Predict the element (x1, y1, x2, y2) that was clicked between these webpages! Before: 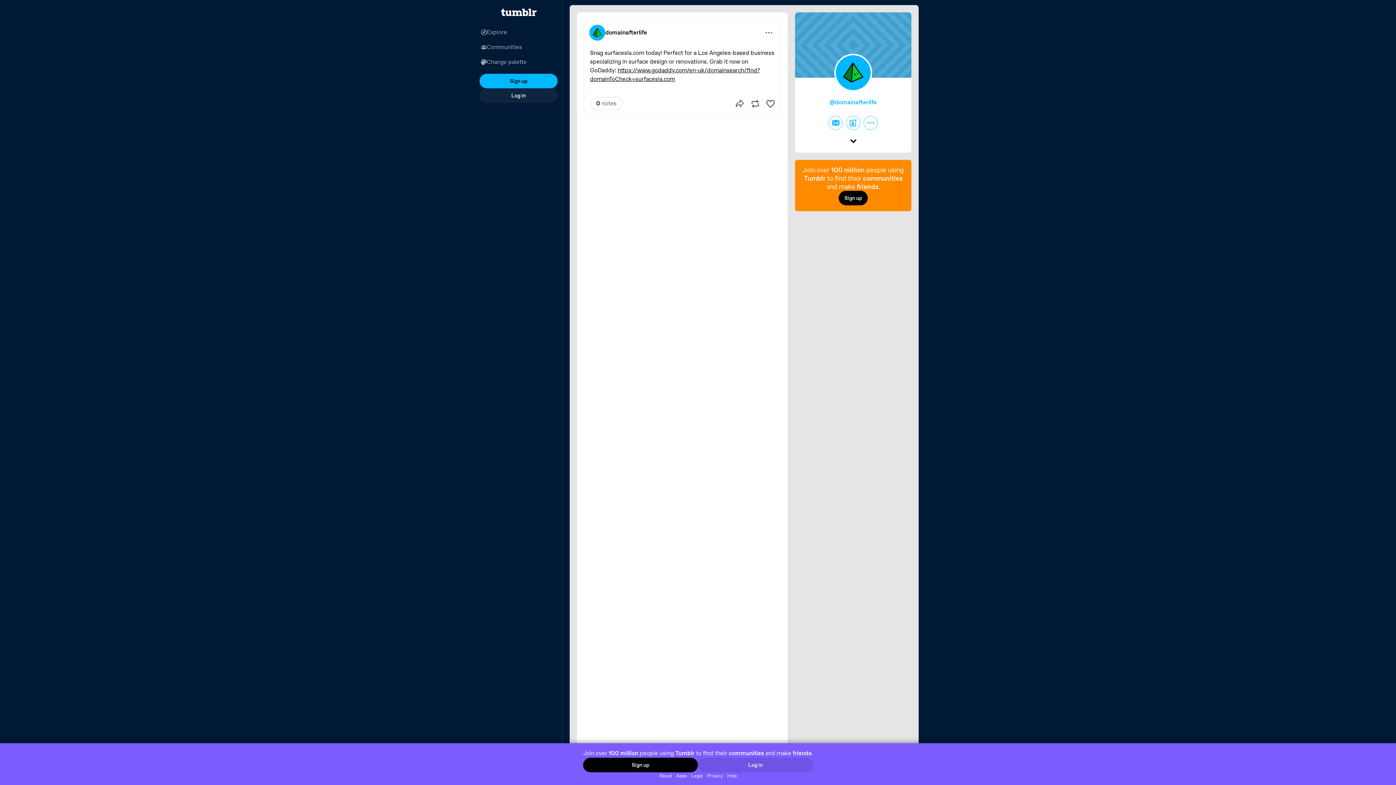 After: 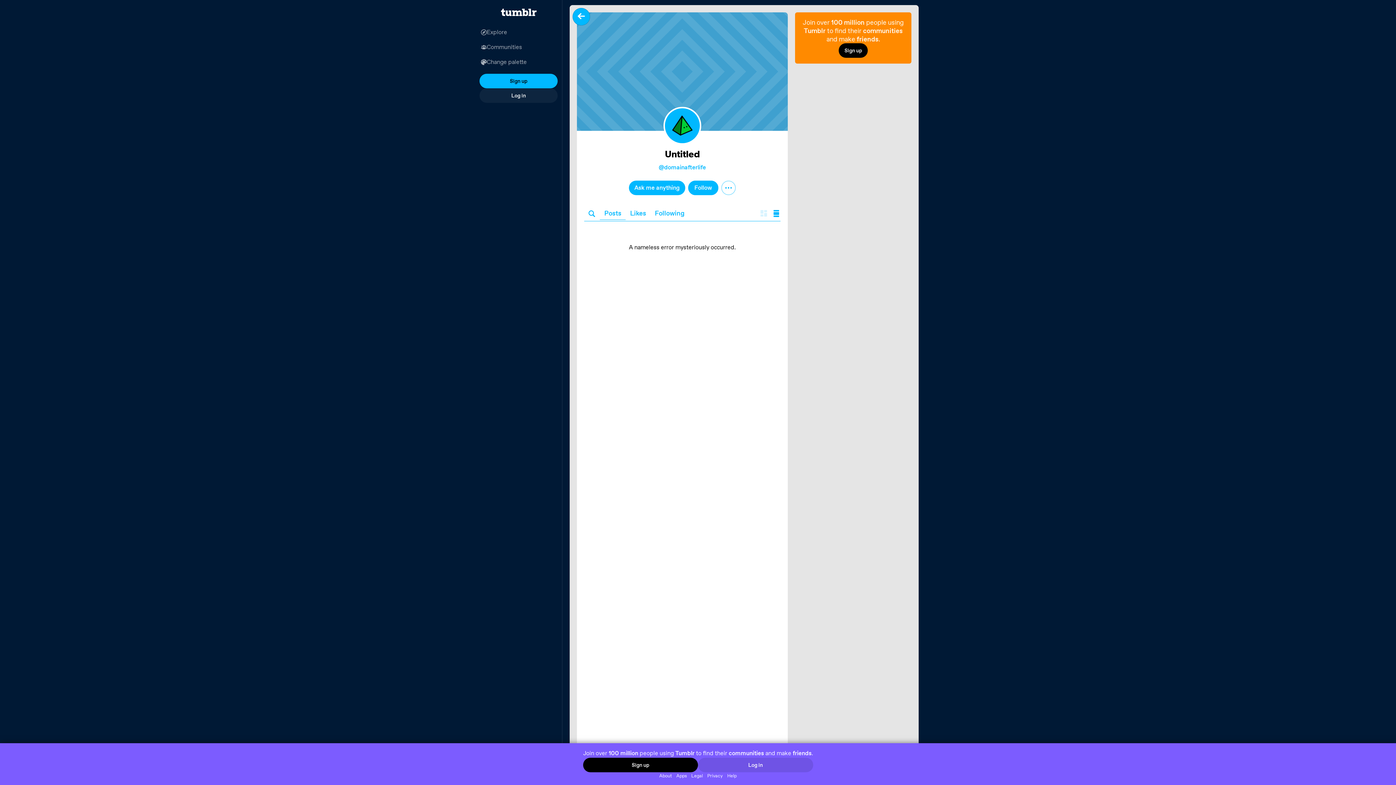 Action: bbox: (834, 53, 872, 95)